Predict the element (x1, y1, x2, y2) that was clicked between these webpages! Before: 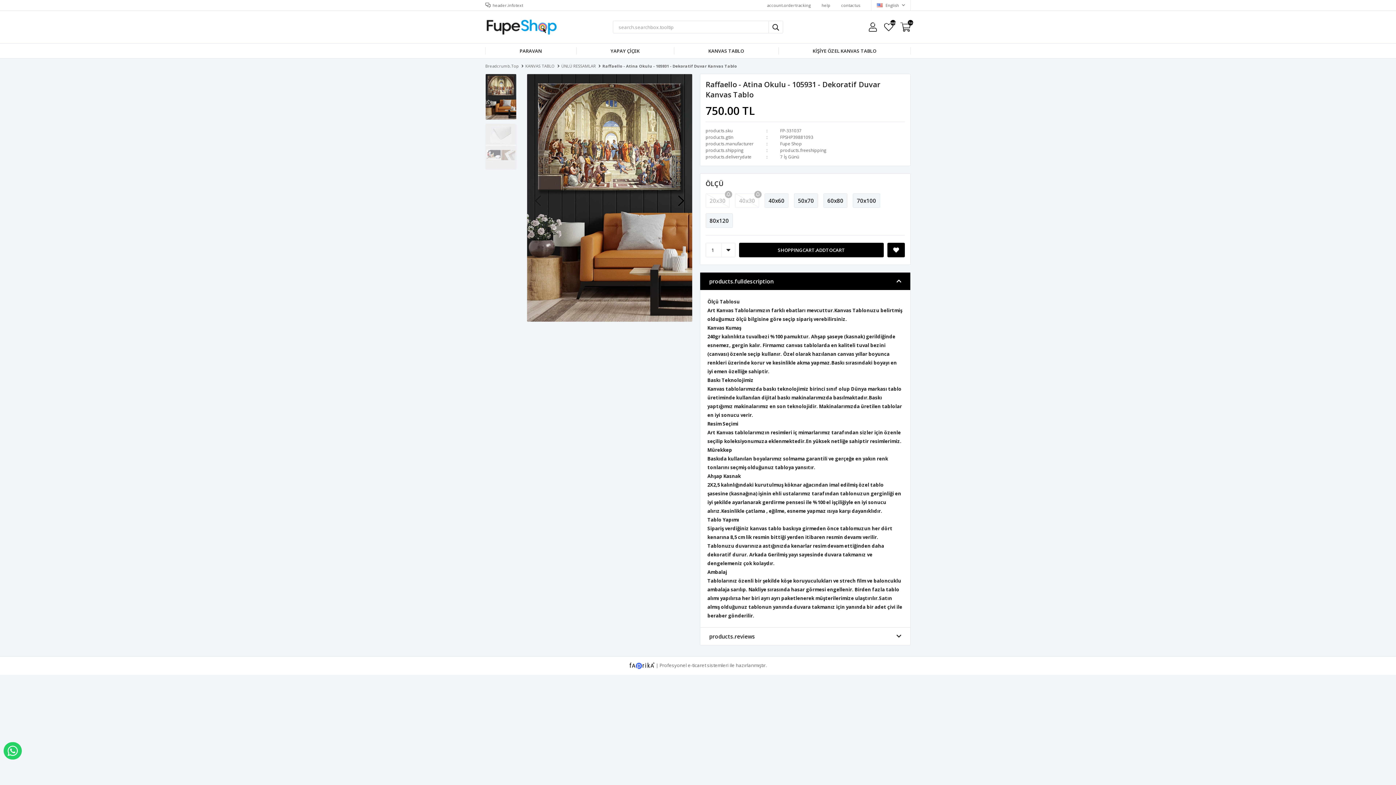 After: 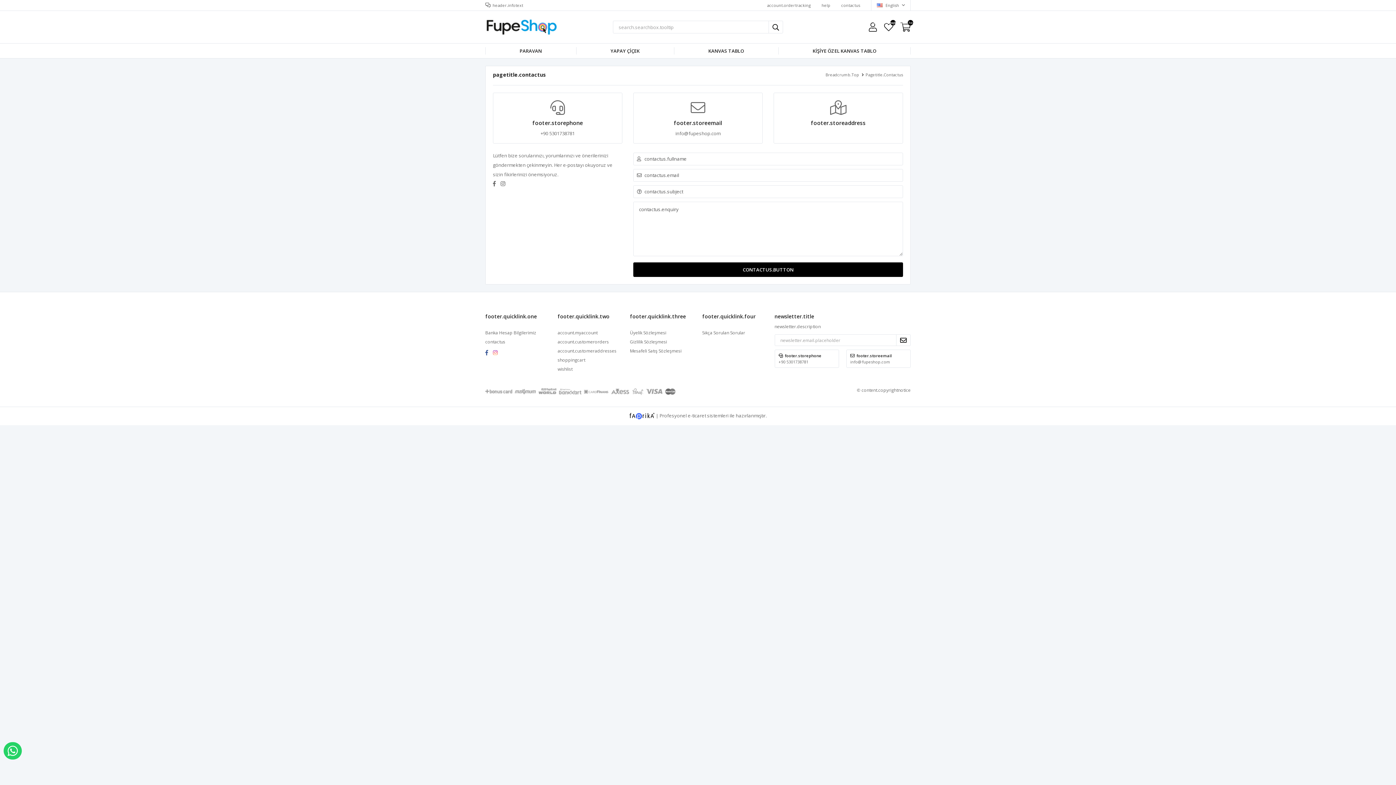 Action: label: contactus bbox: (841, 0, 860, 10)